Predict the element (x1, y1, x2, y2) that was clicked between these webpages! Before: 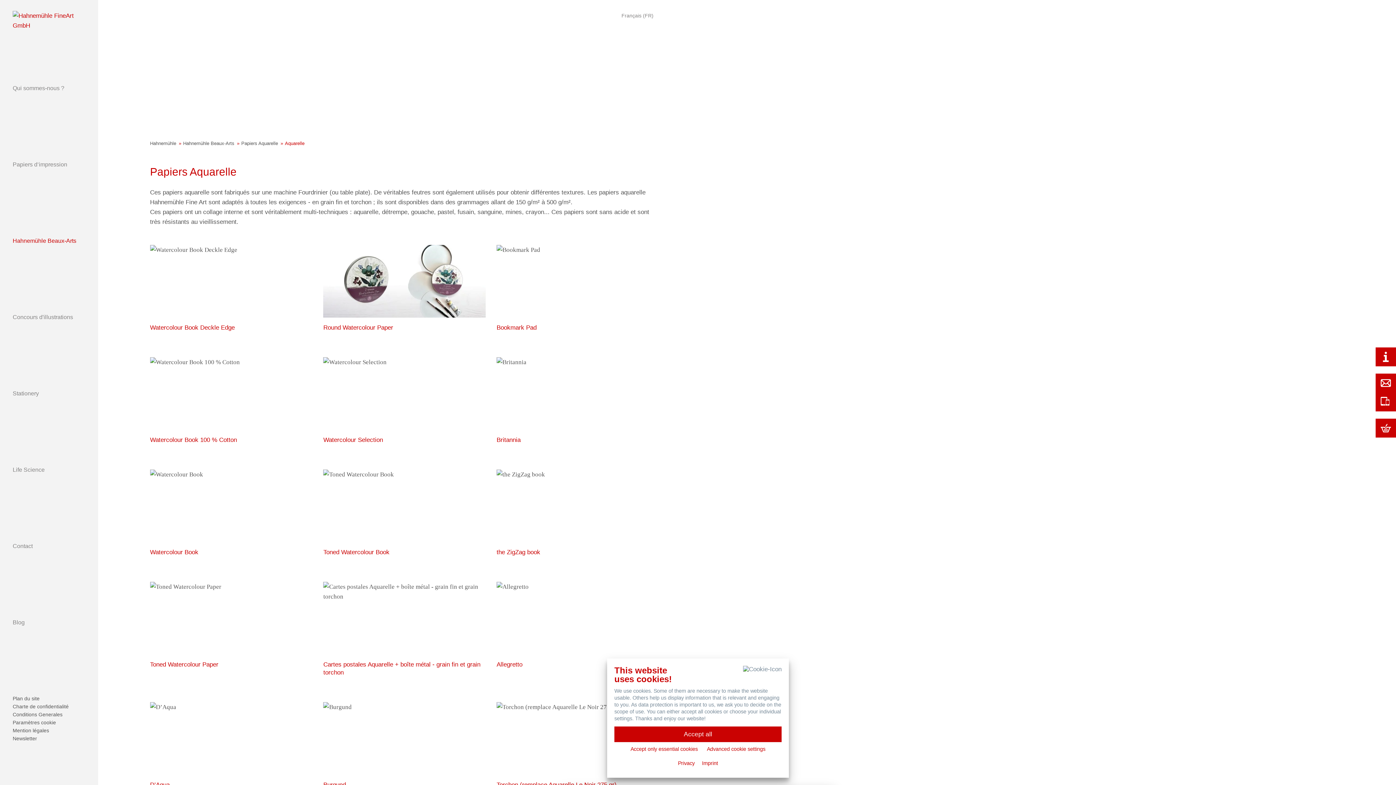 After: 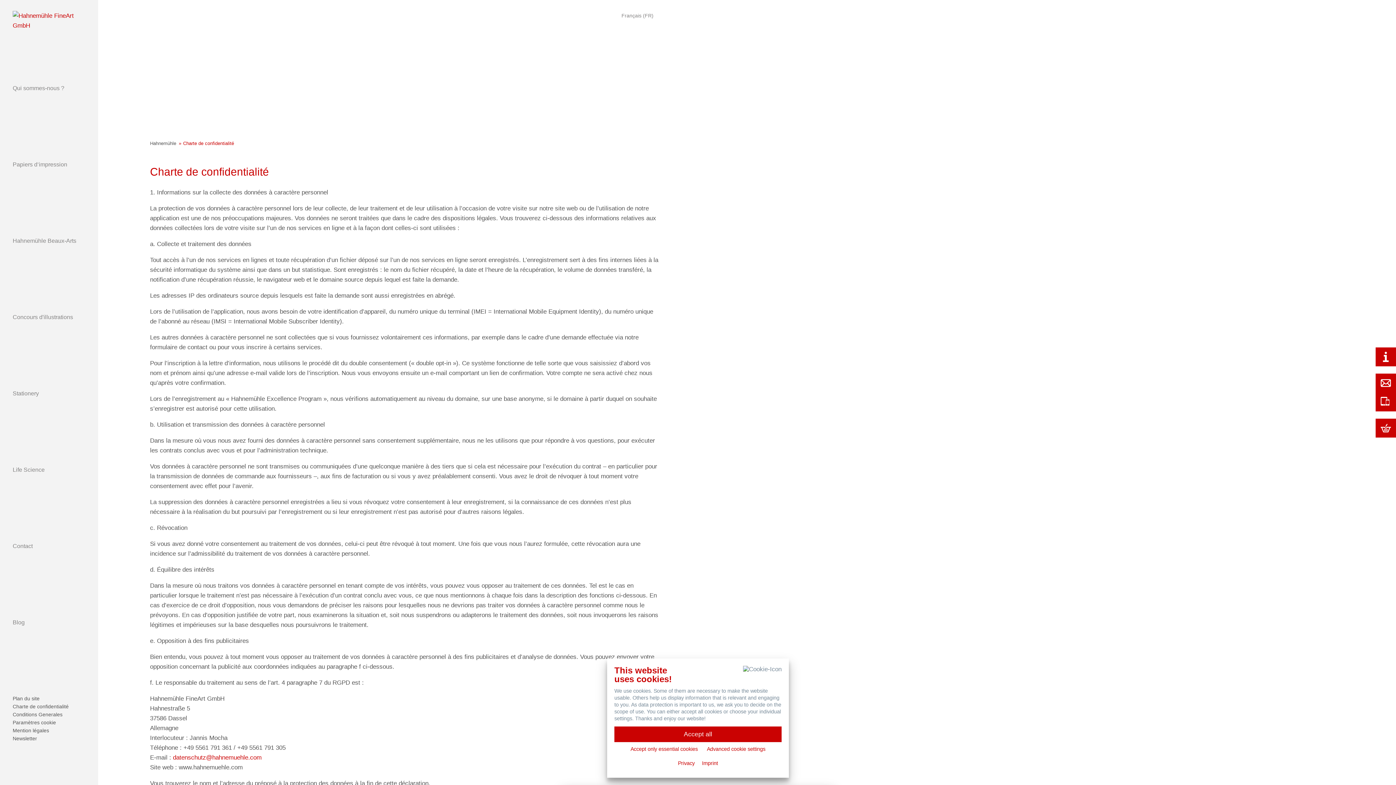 Action: bbox: (12, 702, 94, 710) label: Charte de confidentialité